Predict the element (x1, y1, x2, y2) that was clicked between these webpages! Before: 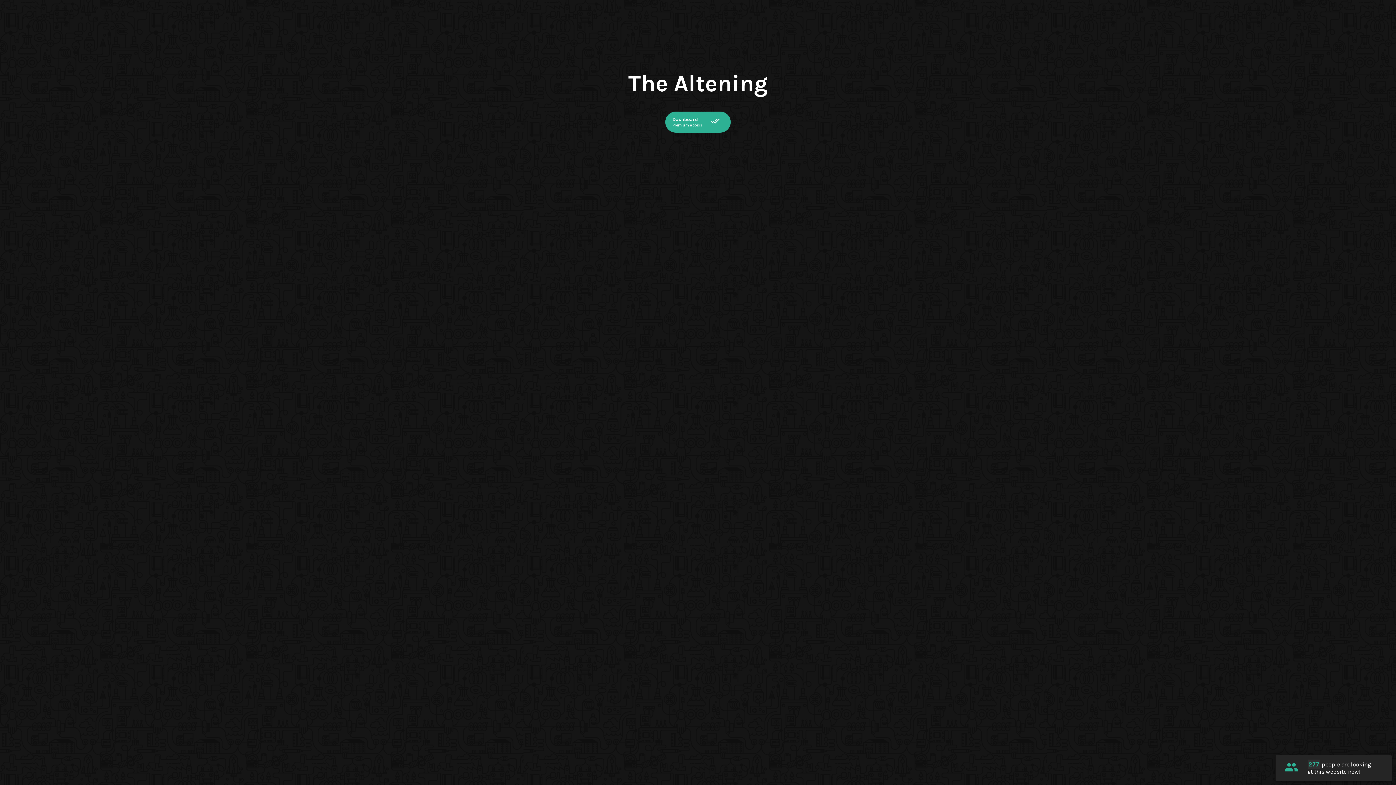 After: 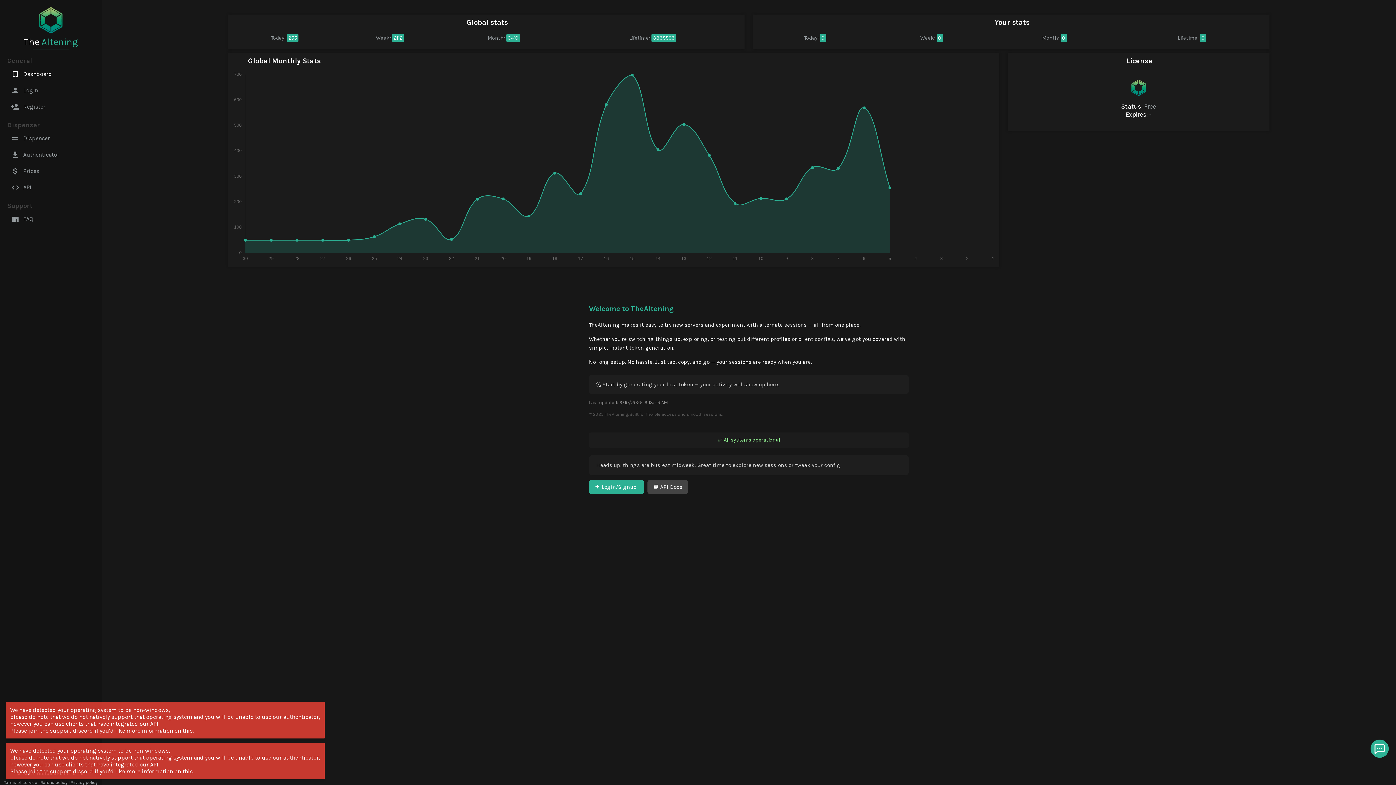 Action: bbox: (665, 122, 730, 129) label: Dashboard
Premium access
done_all